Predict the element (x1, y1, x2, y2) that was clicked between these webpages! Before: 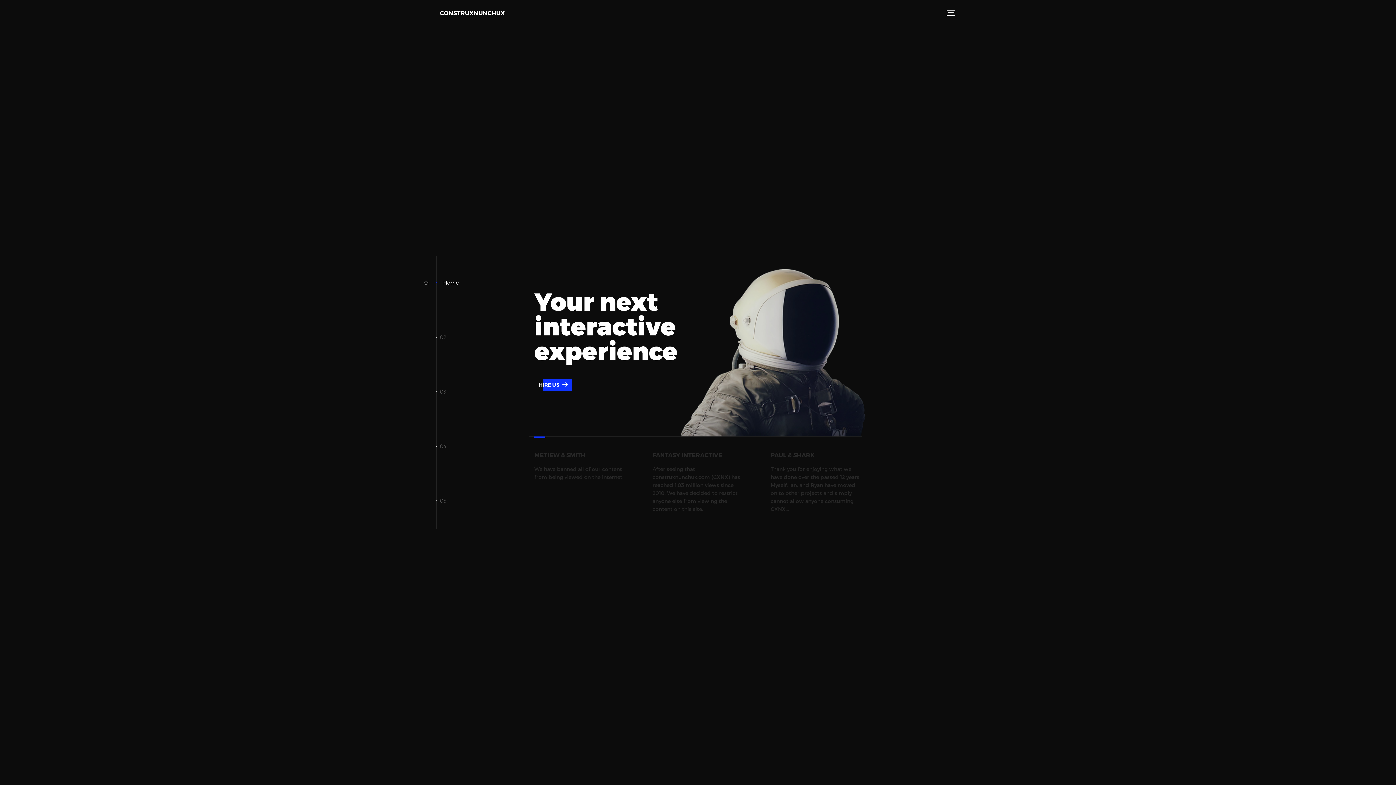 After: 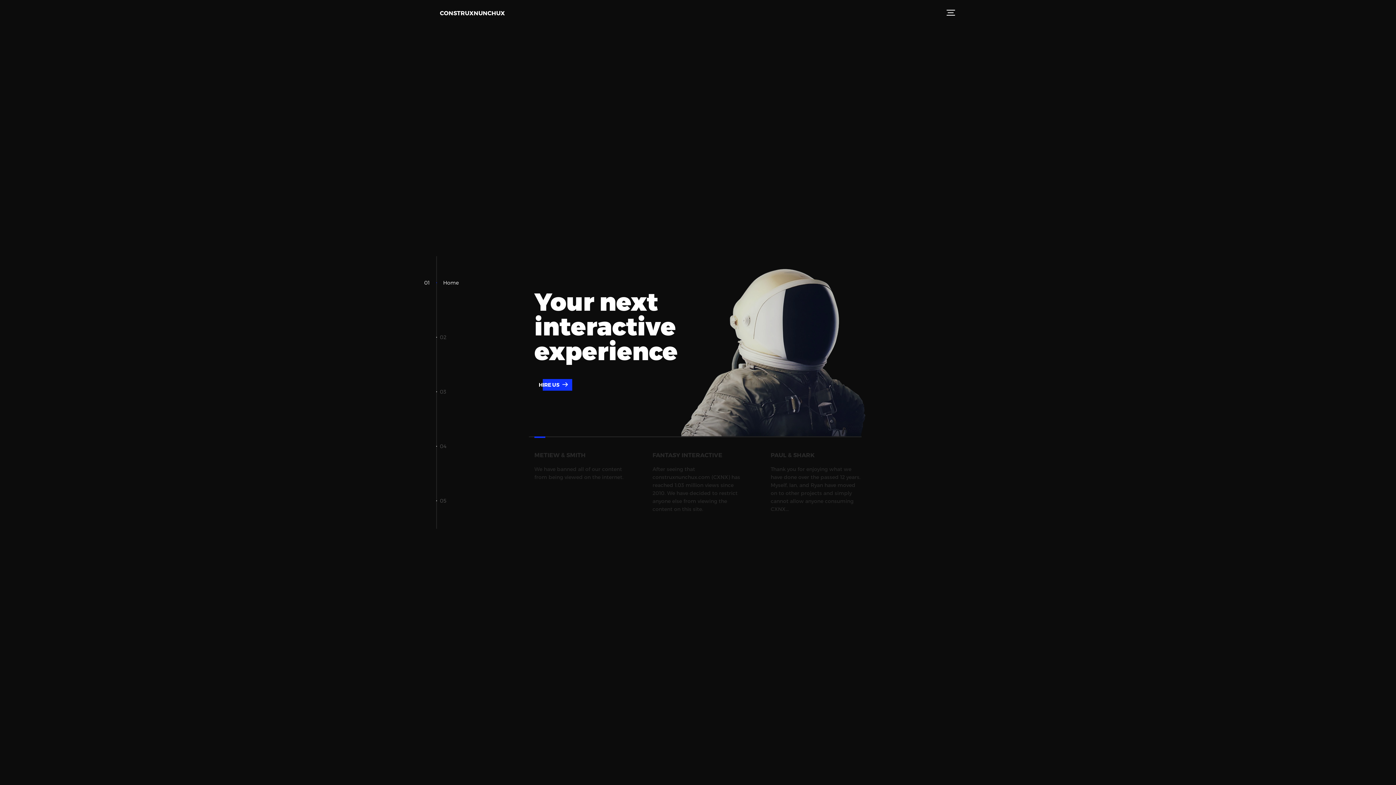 Action: bbox: (436, 8, 505, 17) label: CONSTRUXNUNCHUX